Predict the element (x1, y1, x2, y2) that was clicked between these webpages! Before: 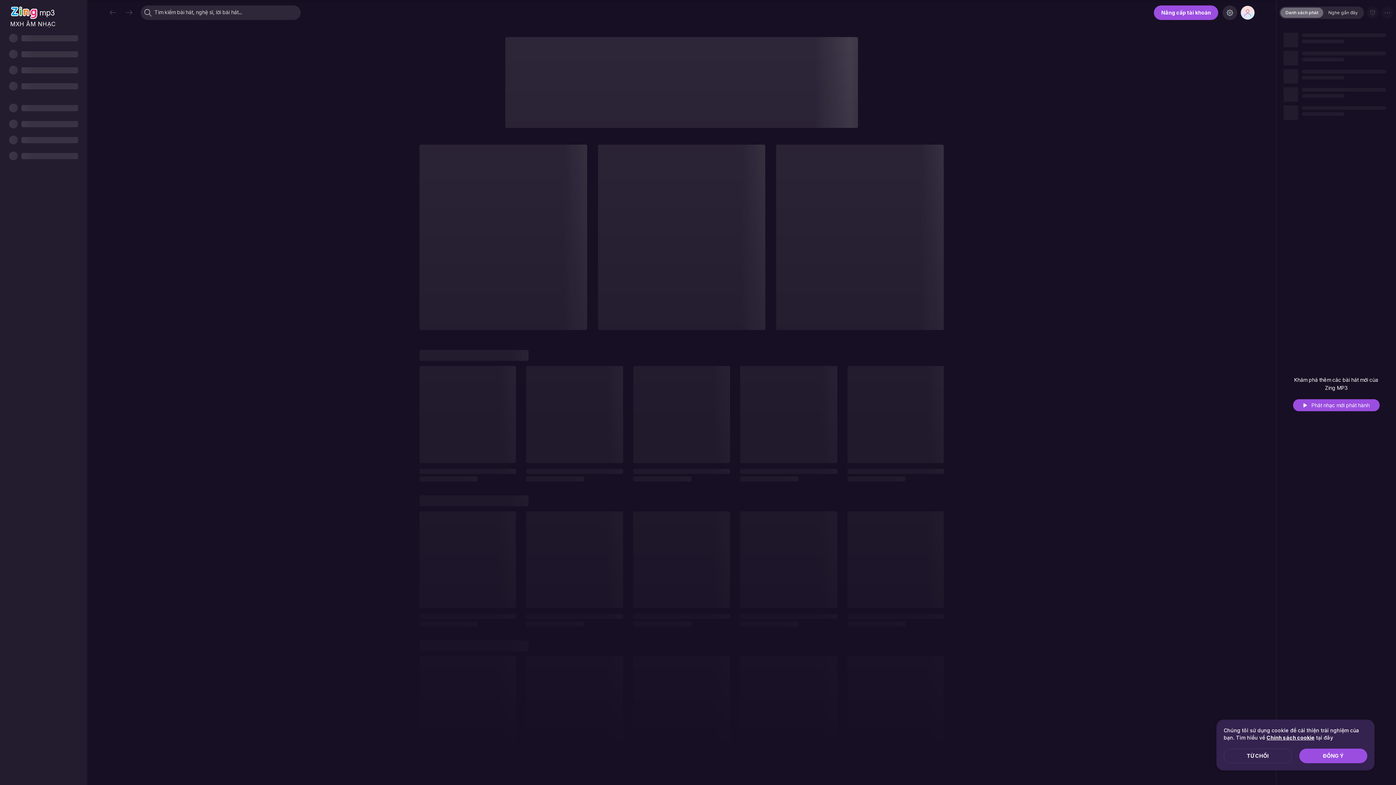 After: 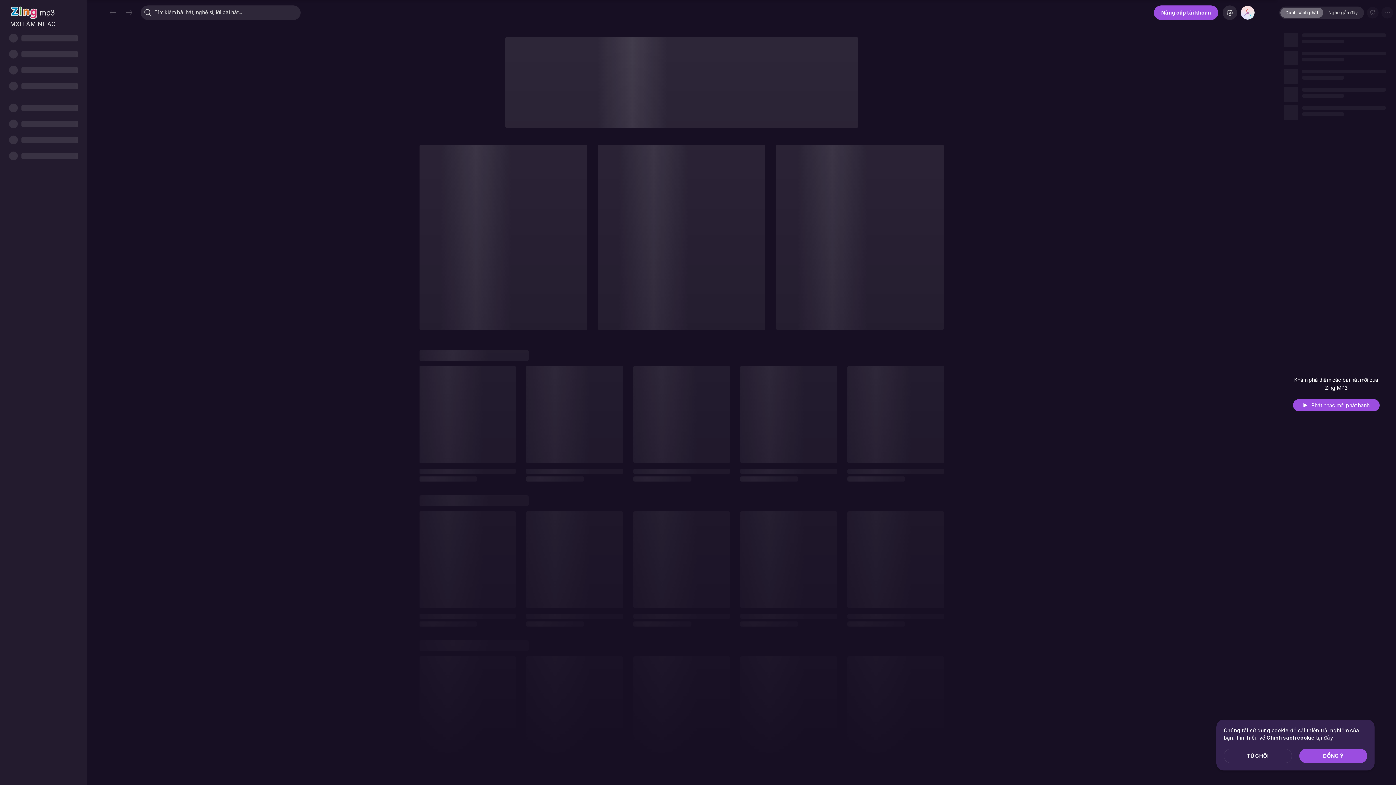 Action: bbox: (10, 0, 55, 26) label: MXH ÂM NHẠC